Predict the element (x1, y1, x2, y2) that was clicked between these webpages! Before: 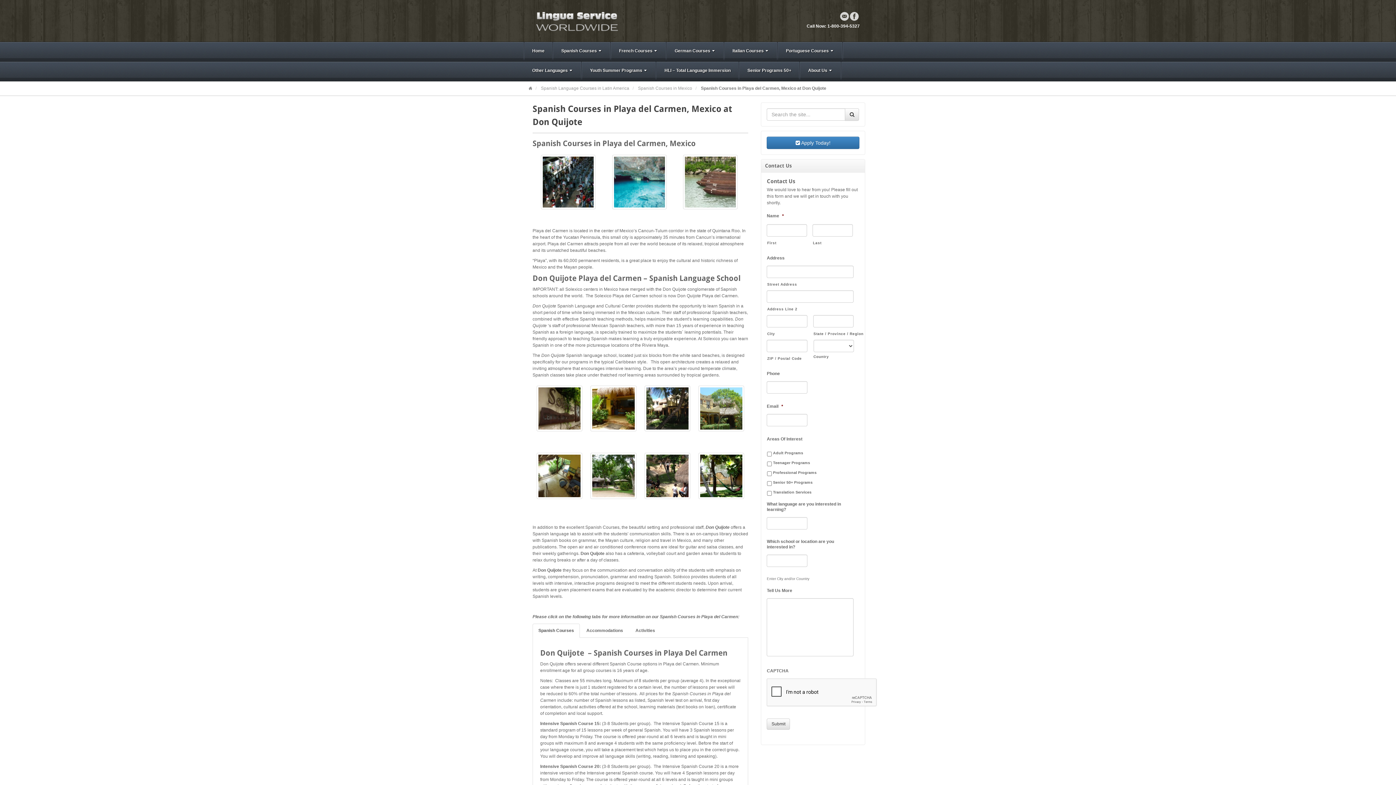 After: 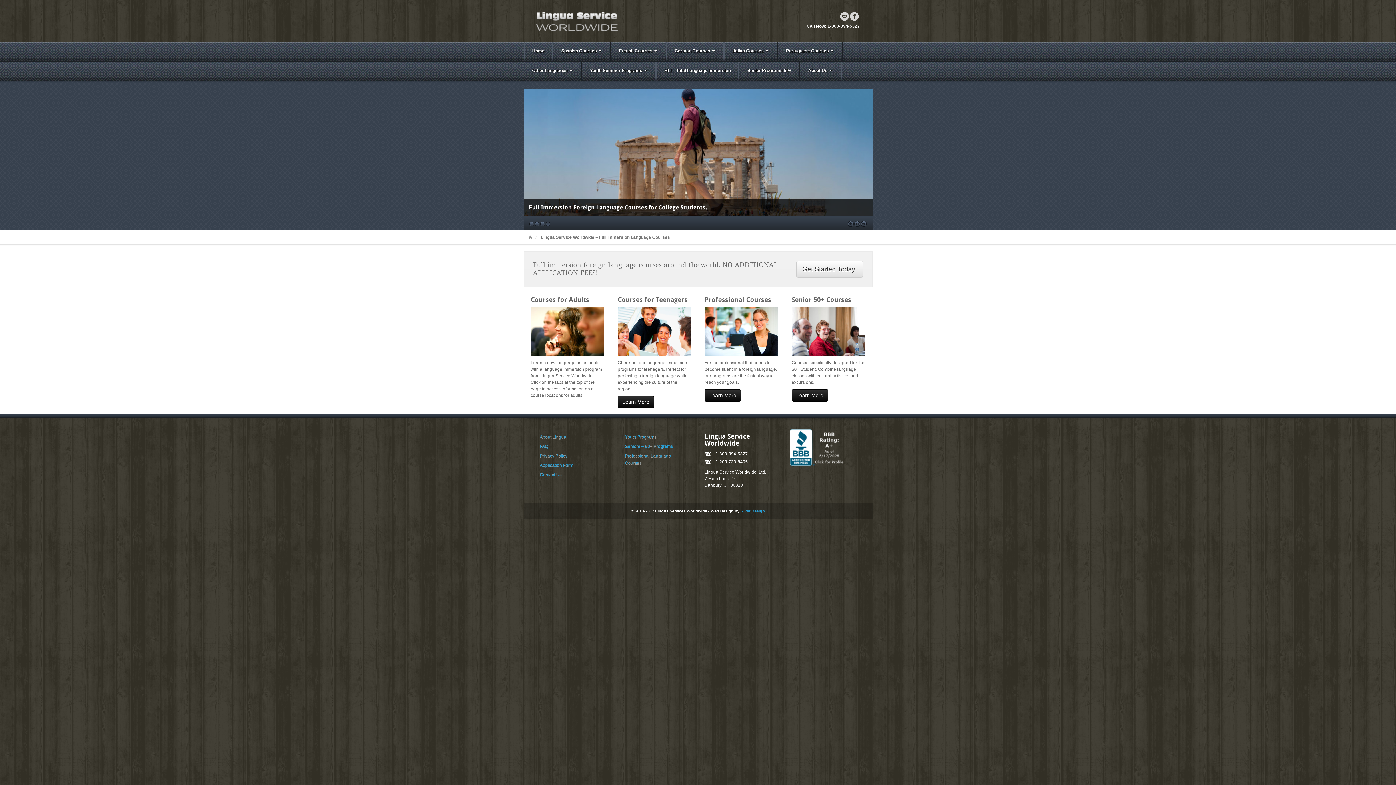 Action: label: Home bbox: (524, 42, 552, 61)